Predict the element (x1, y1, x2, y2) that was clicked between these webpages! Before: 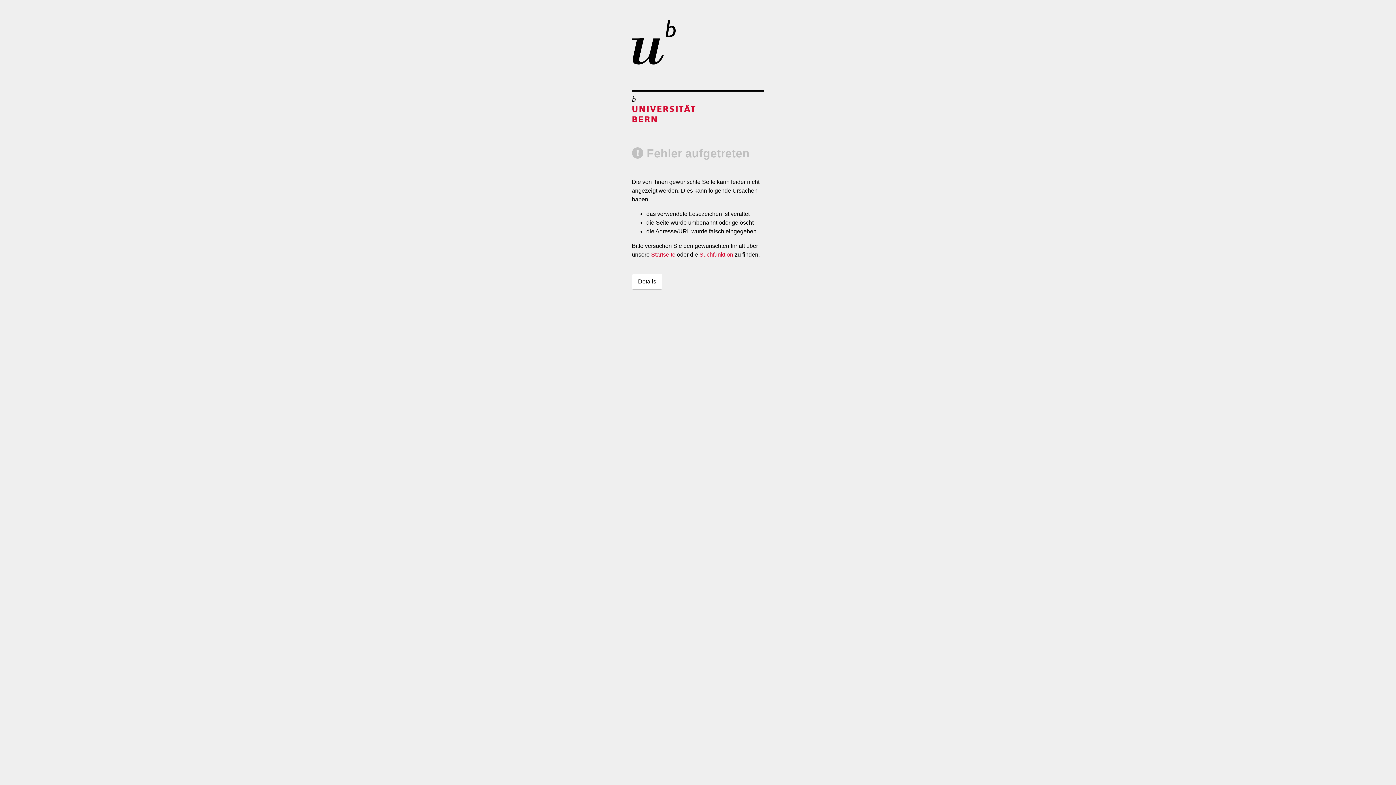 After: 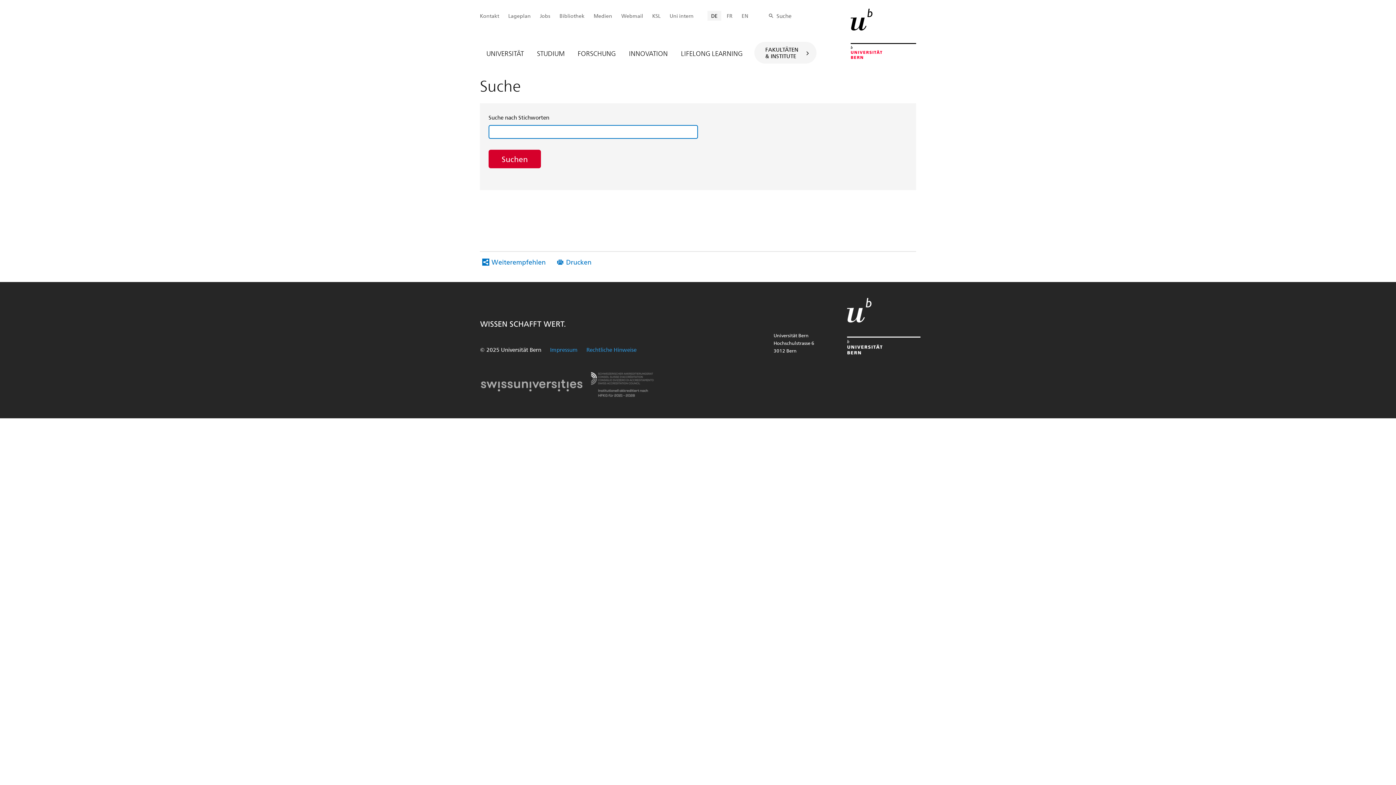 Action: bbox: (699, 251, 733, 257) label: Suchfunktion